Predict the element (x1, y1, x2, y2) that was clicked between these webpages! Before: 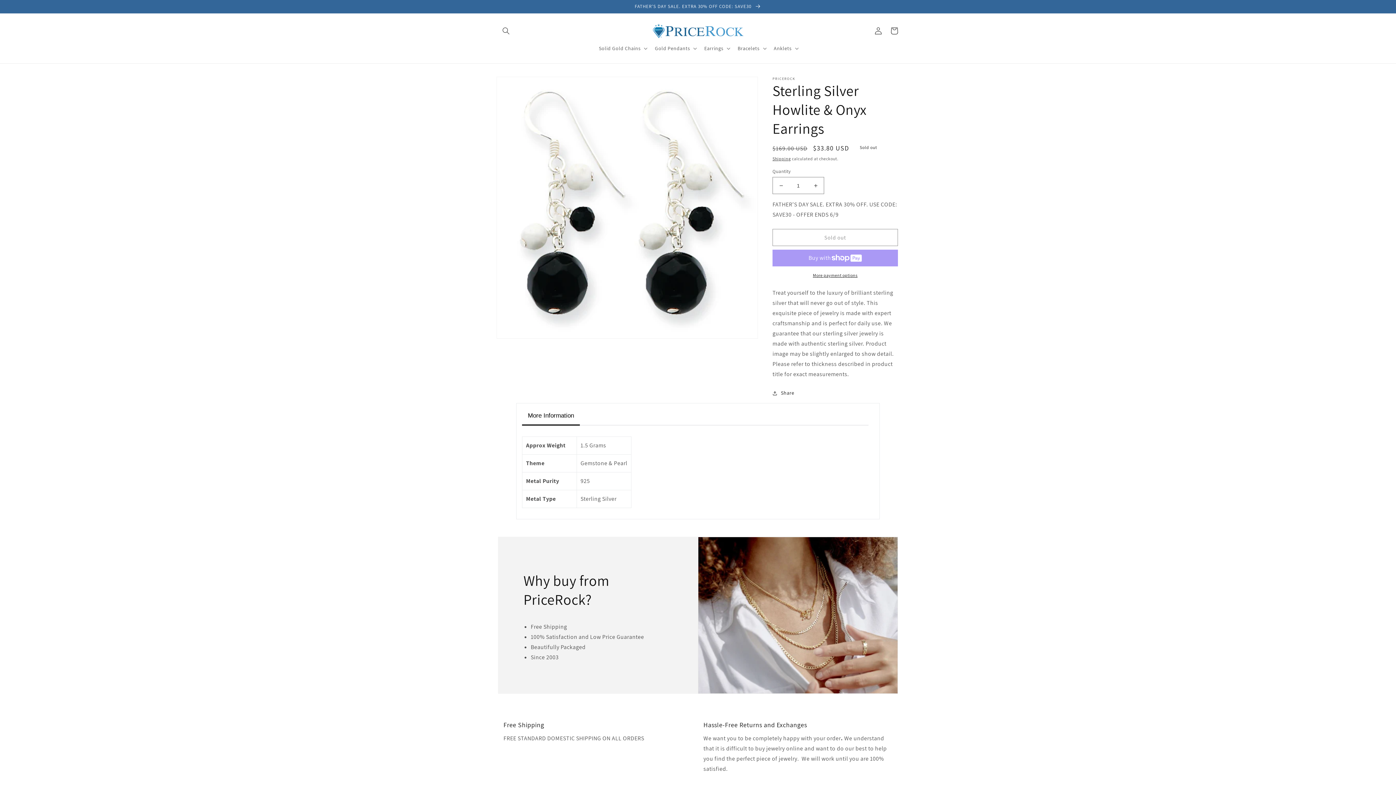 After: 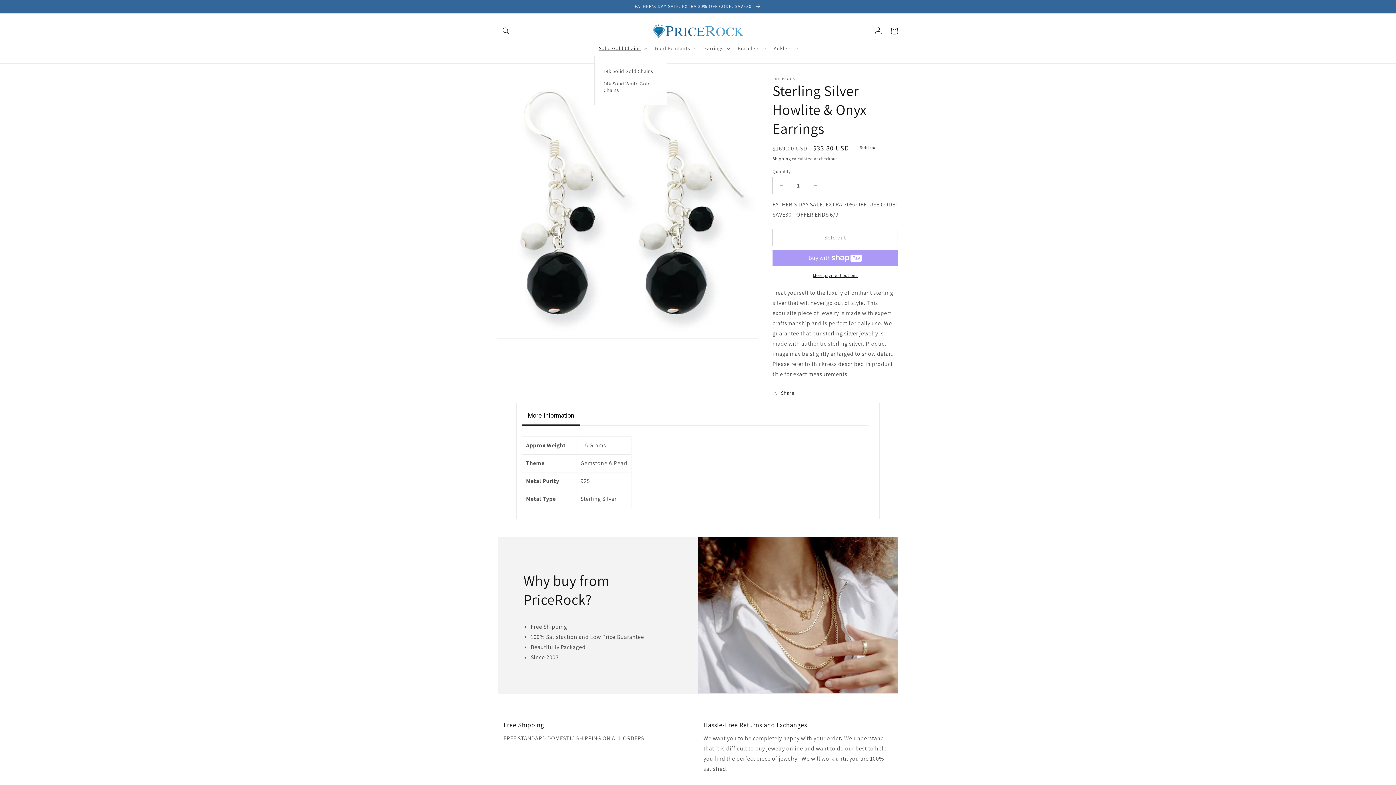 Action: label: Solid Gold Chains bbox: (594, 40, 650, 56)